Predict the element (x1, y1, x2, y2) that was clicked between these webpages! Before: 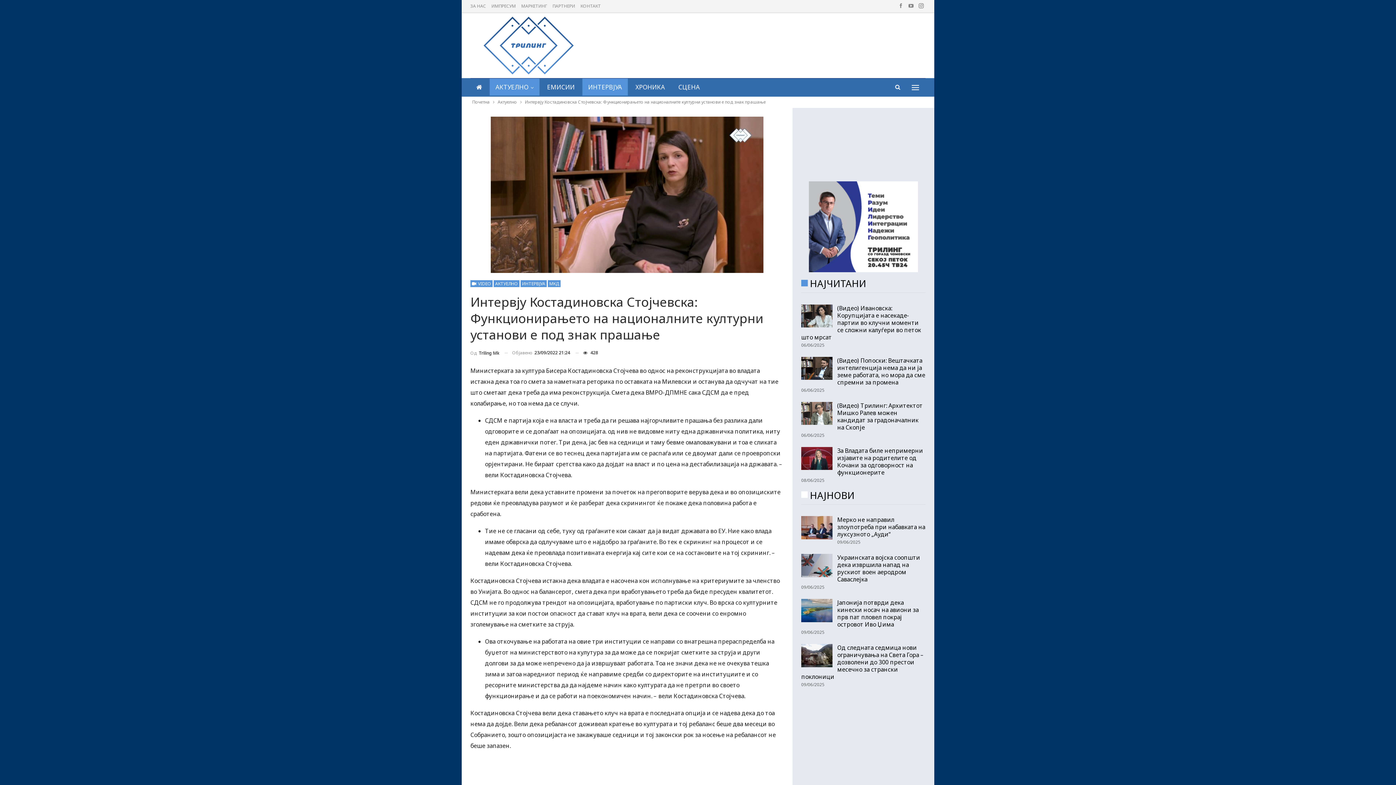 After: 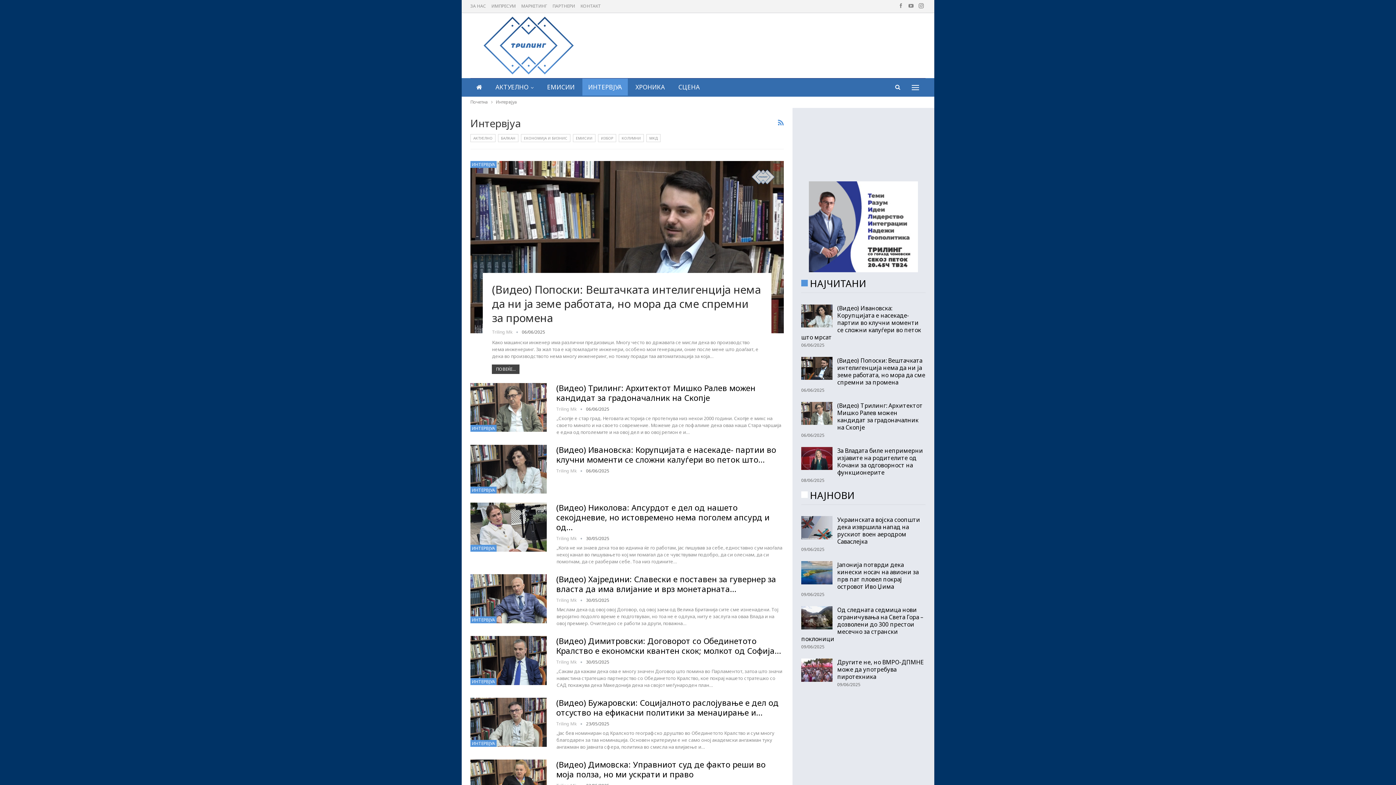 Action: label: ИНТЕРВЈУА bbox: (520, 280, 546, 287)